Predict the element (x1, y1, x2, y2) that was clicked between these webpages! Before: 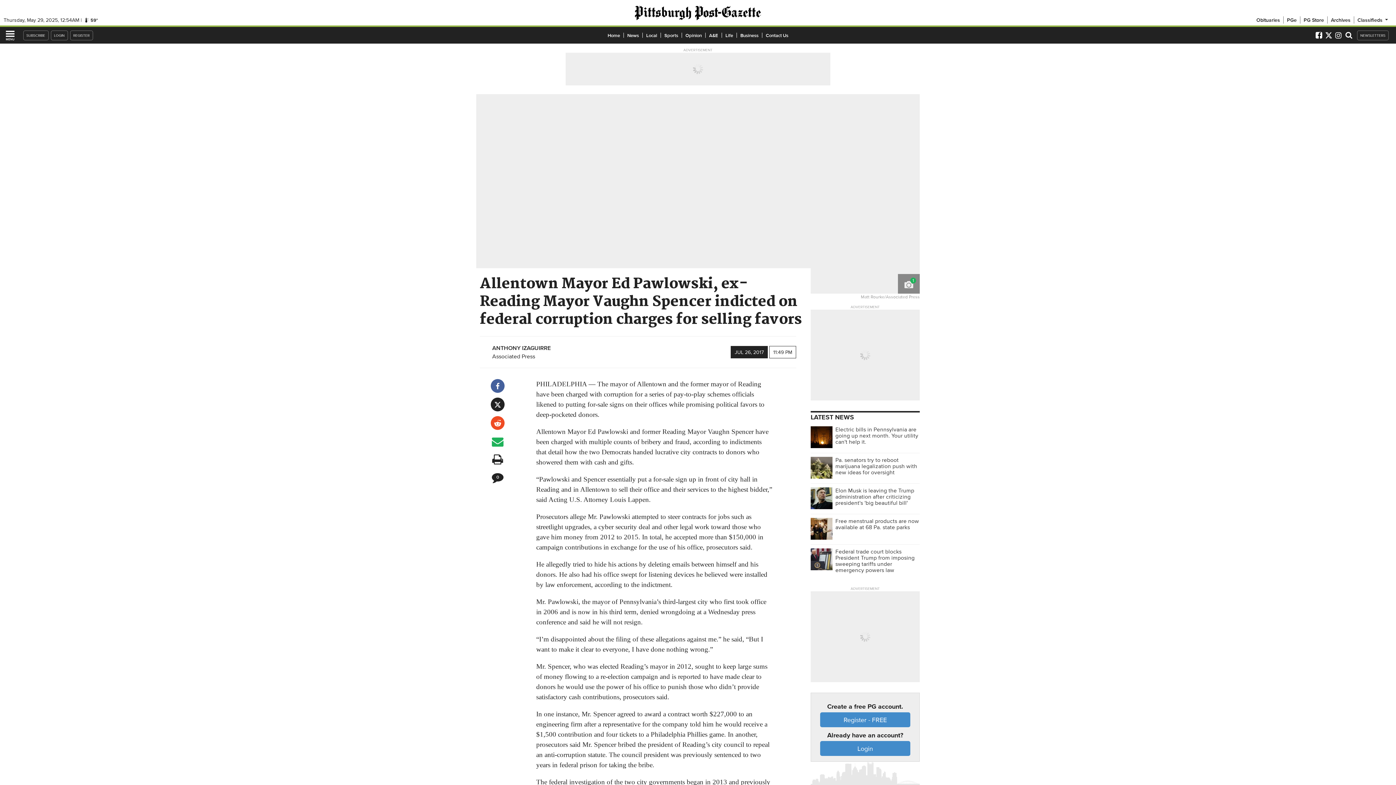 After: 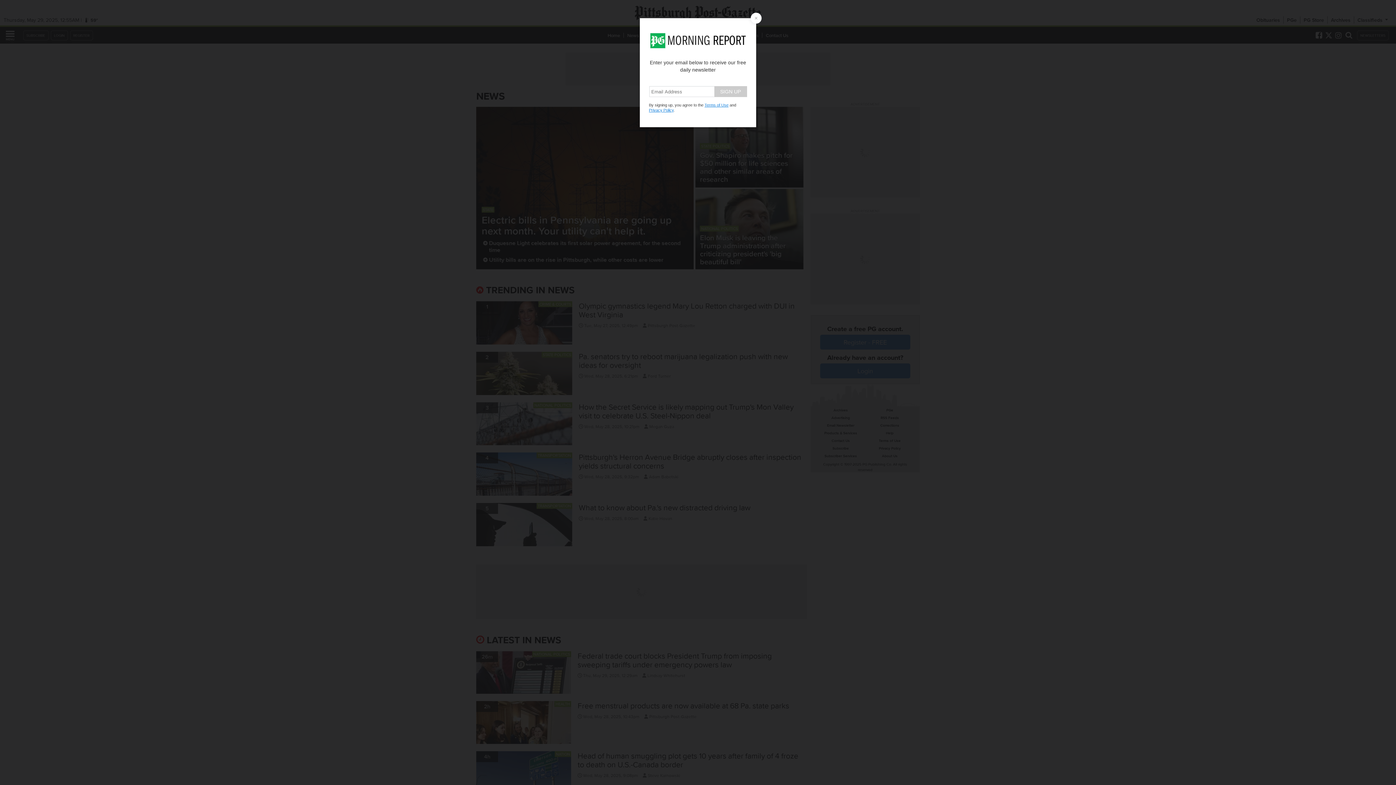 Action: bbox: (623, 31, 642, 38) label: News